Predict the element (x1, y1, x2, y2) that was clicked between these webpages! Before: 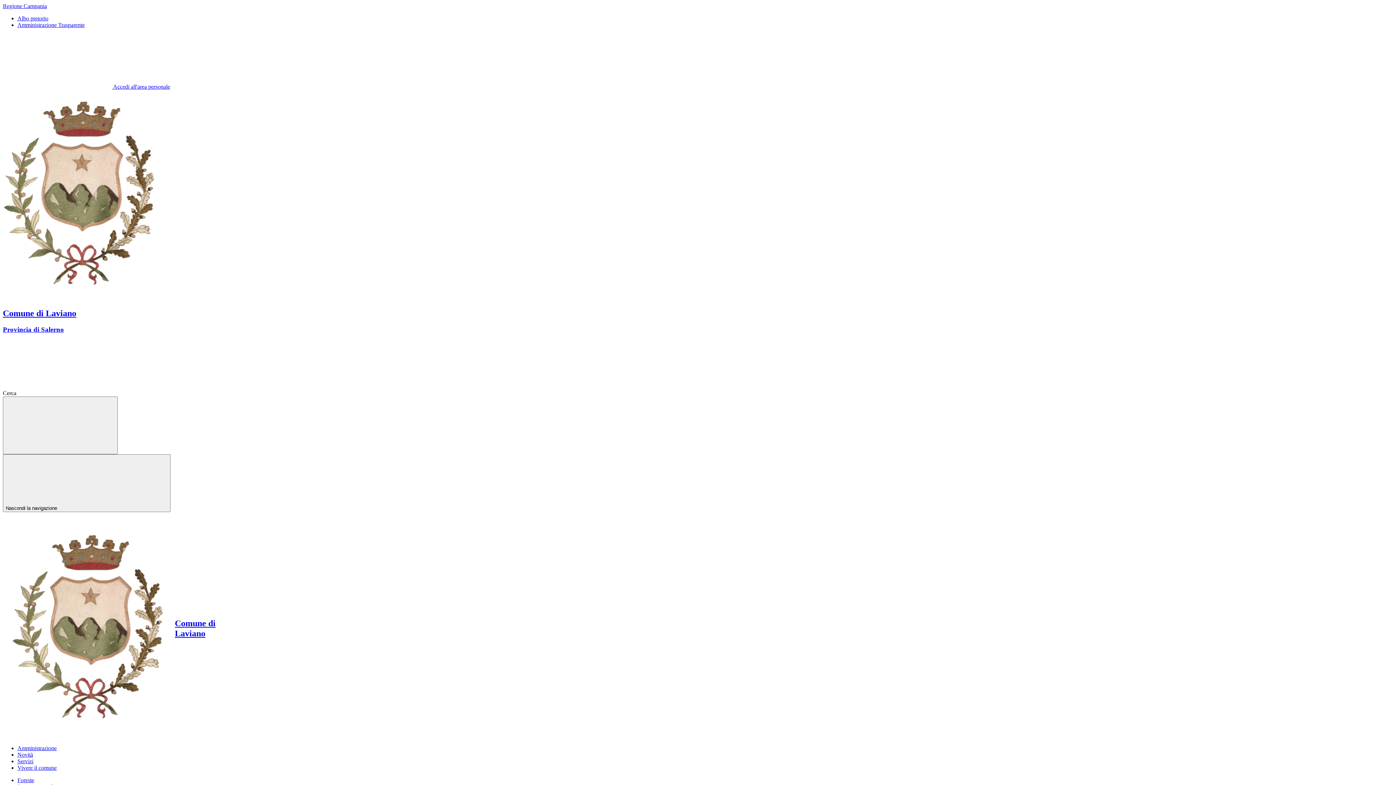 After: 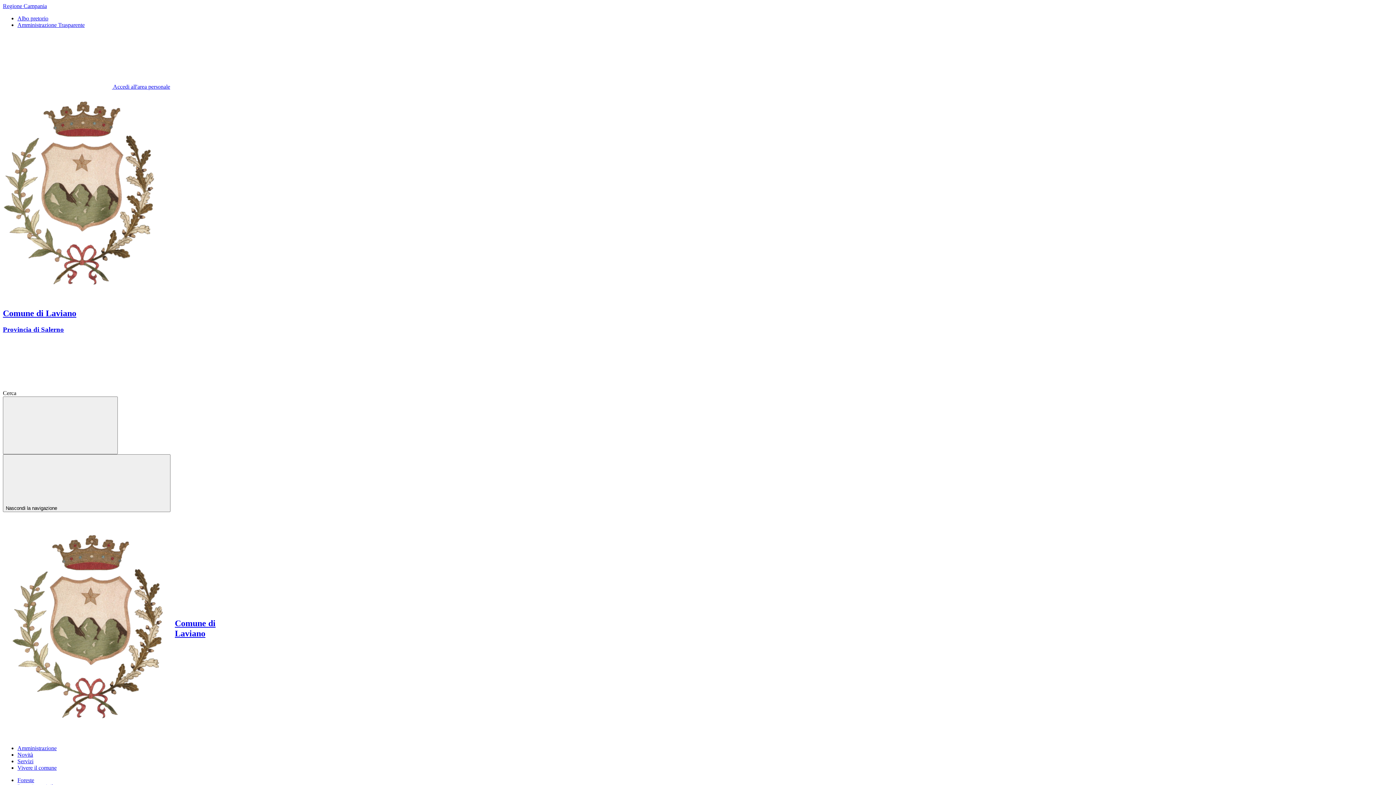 Action: bbox: (17, 758, 33, 764) label: Servizi